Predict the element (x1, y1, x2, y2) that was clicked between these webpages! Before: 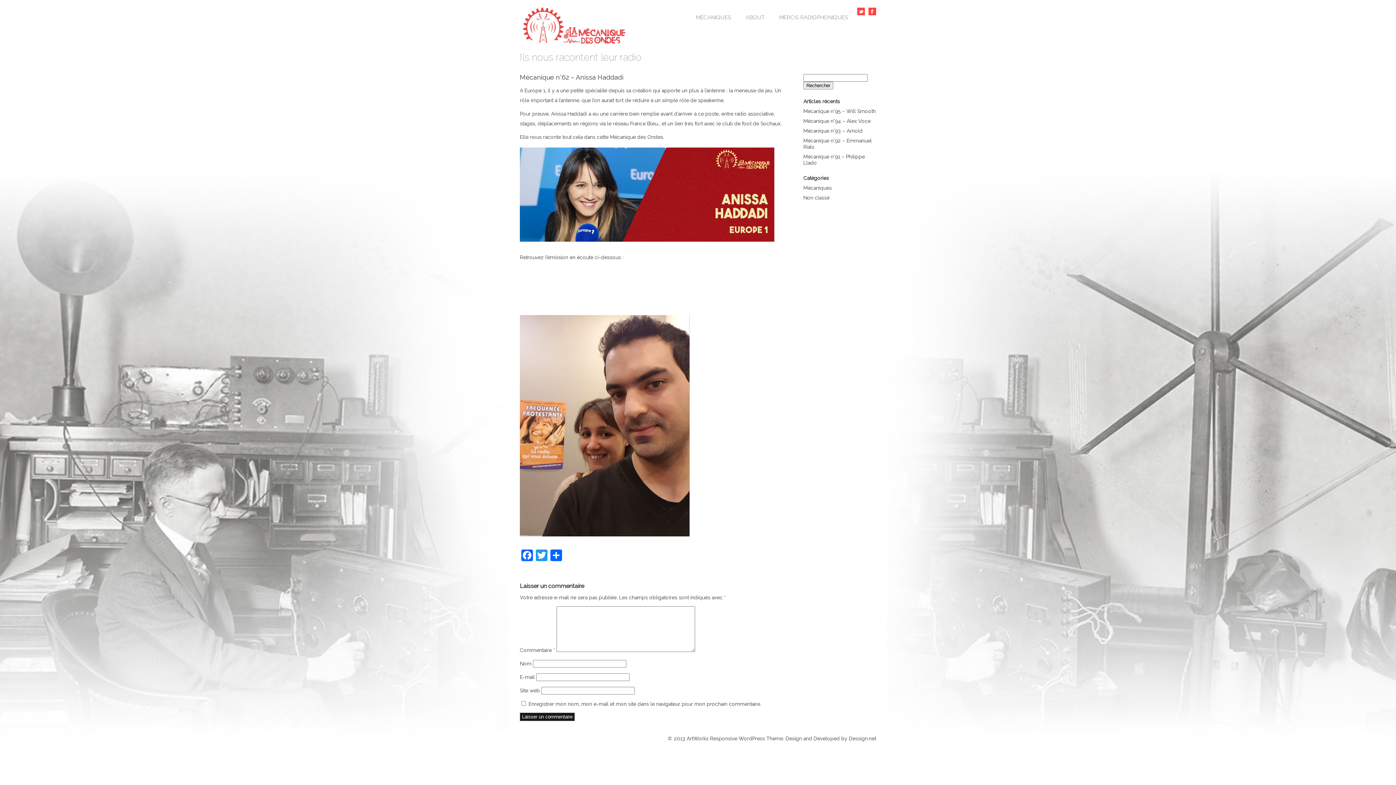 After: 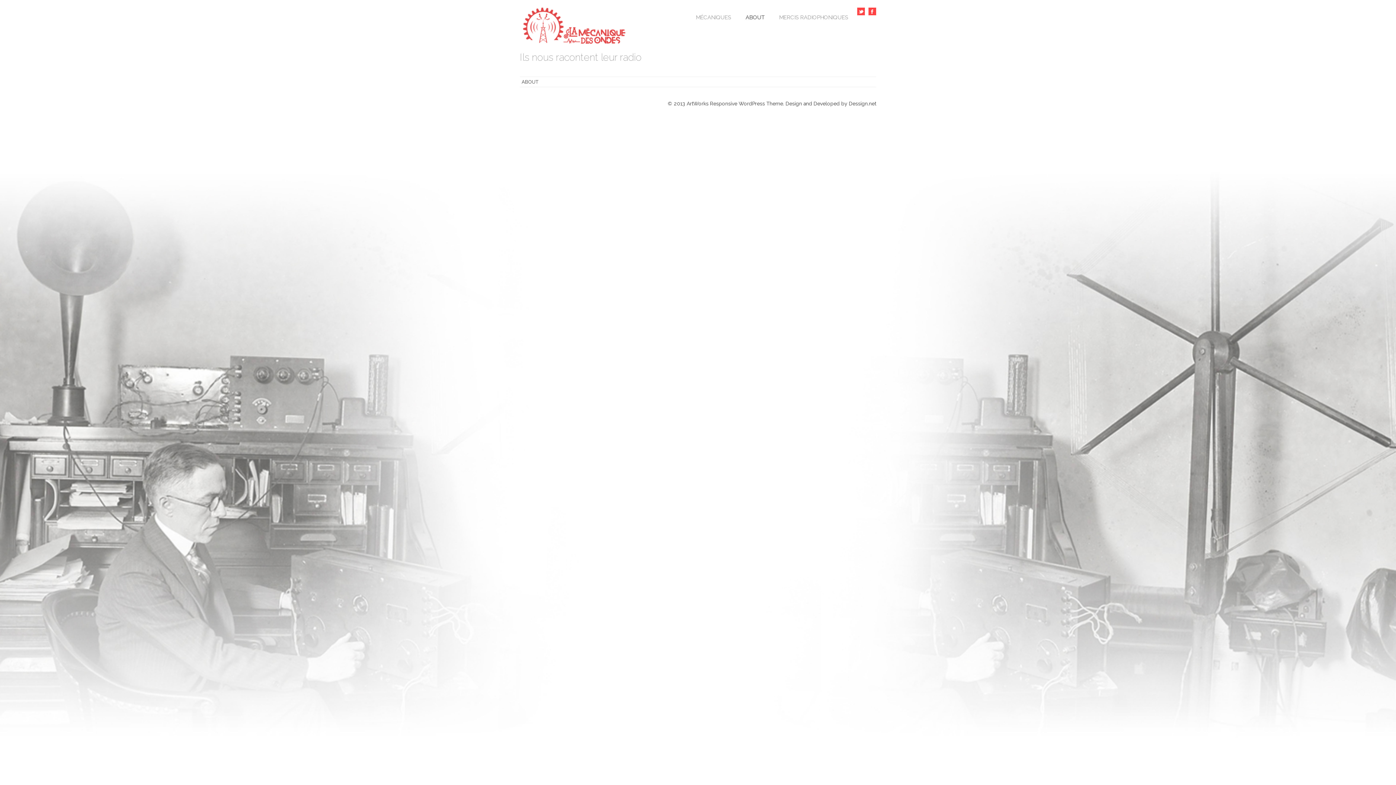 Action: bbox: (740, 13, 770, 22) label: ABOUT